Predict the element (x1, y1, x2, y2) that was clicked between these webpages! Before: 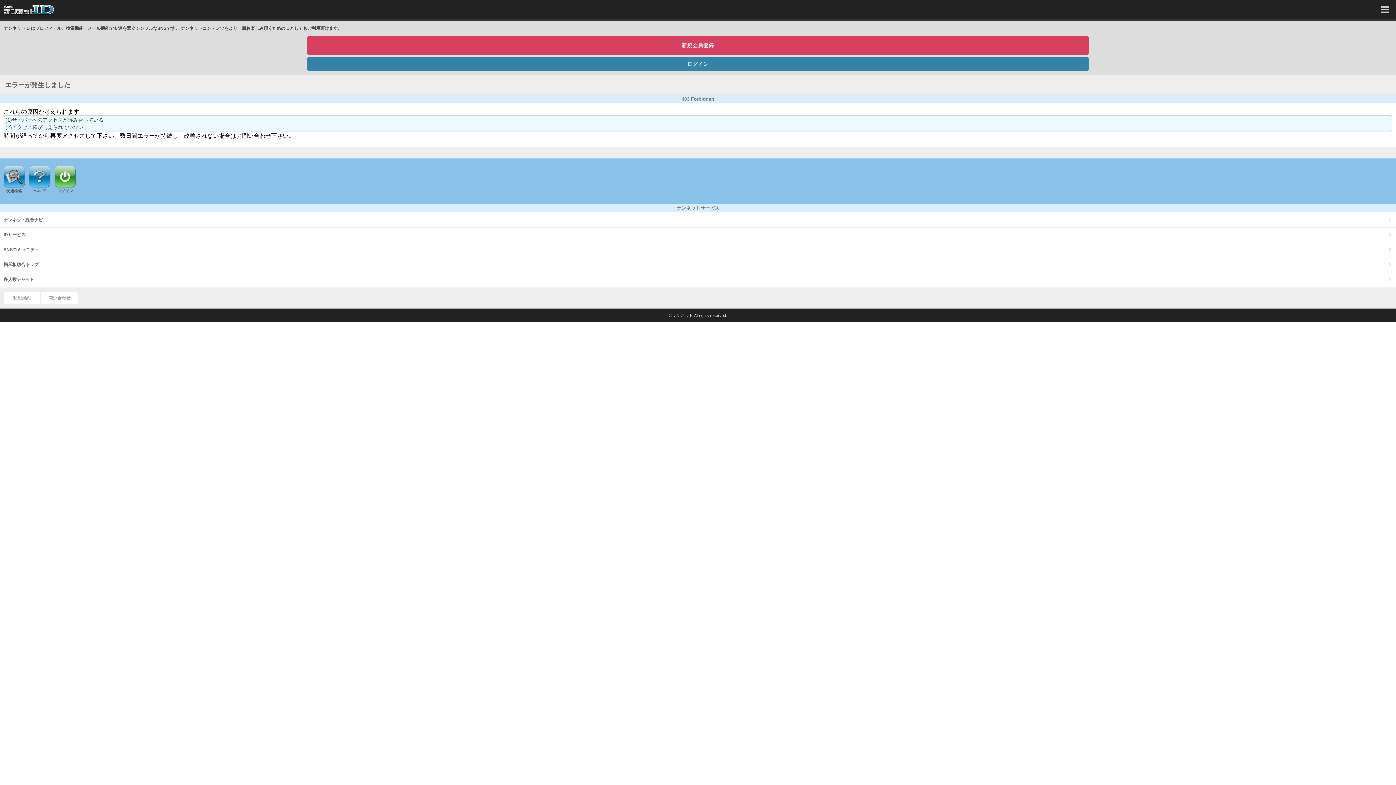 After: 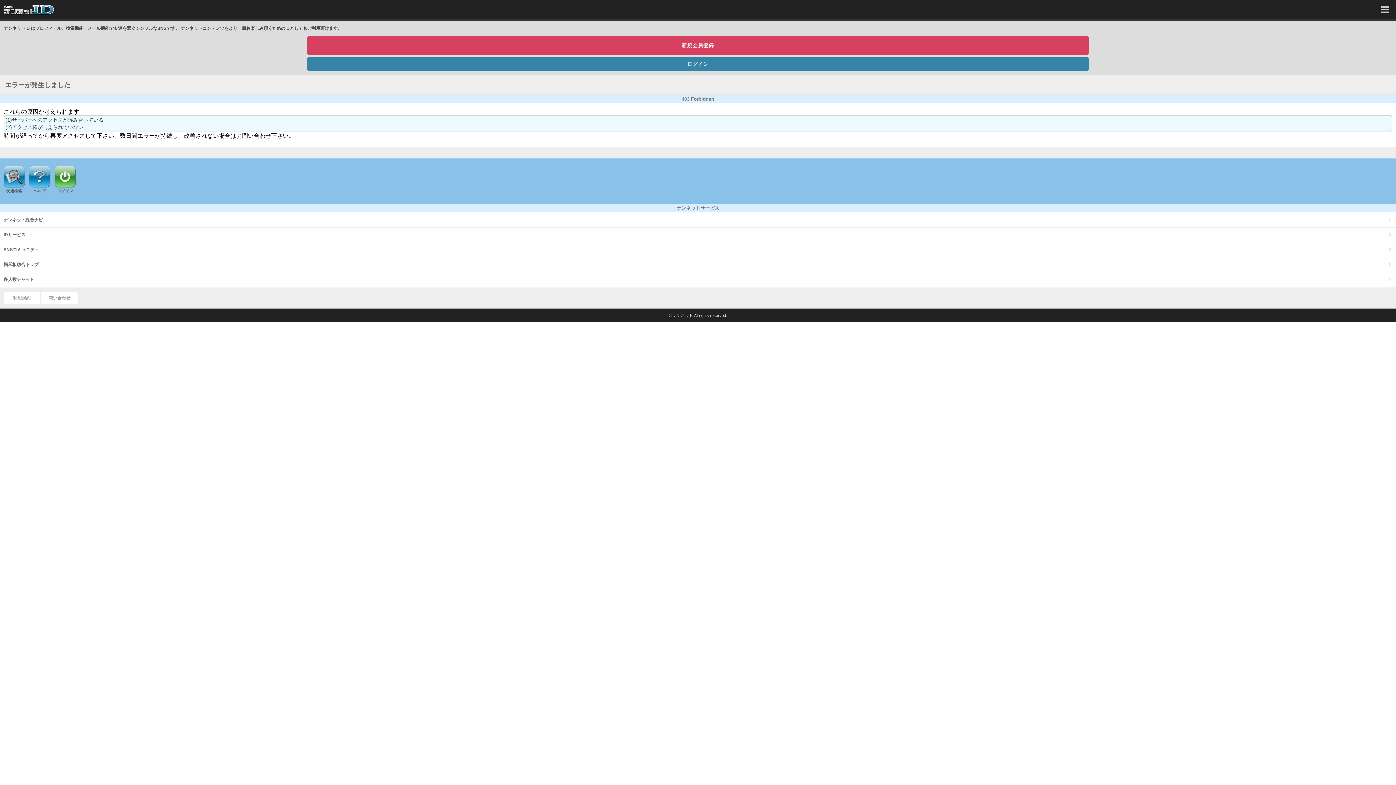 Action: label: 問い合わせ bbox: (41, 292, 77, 304)